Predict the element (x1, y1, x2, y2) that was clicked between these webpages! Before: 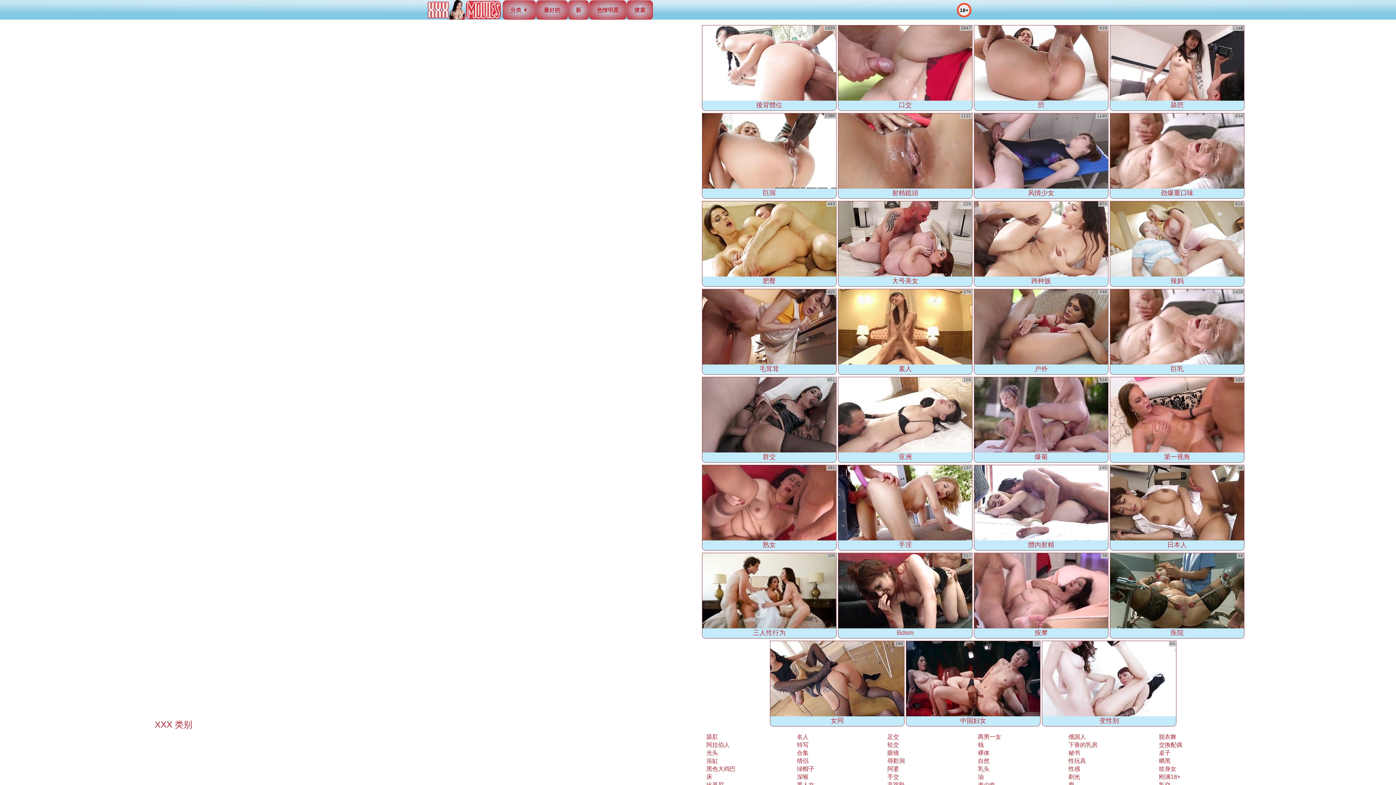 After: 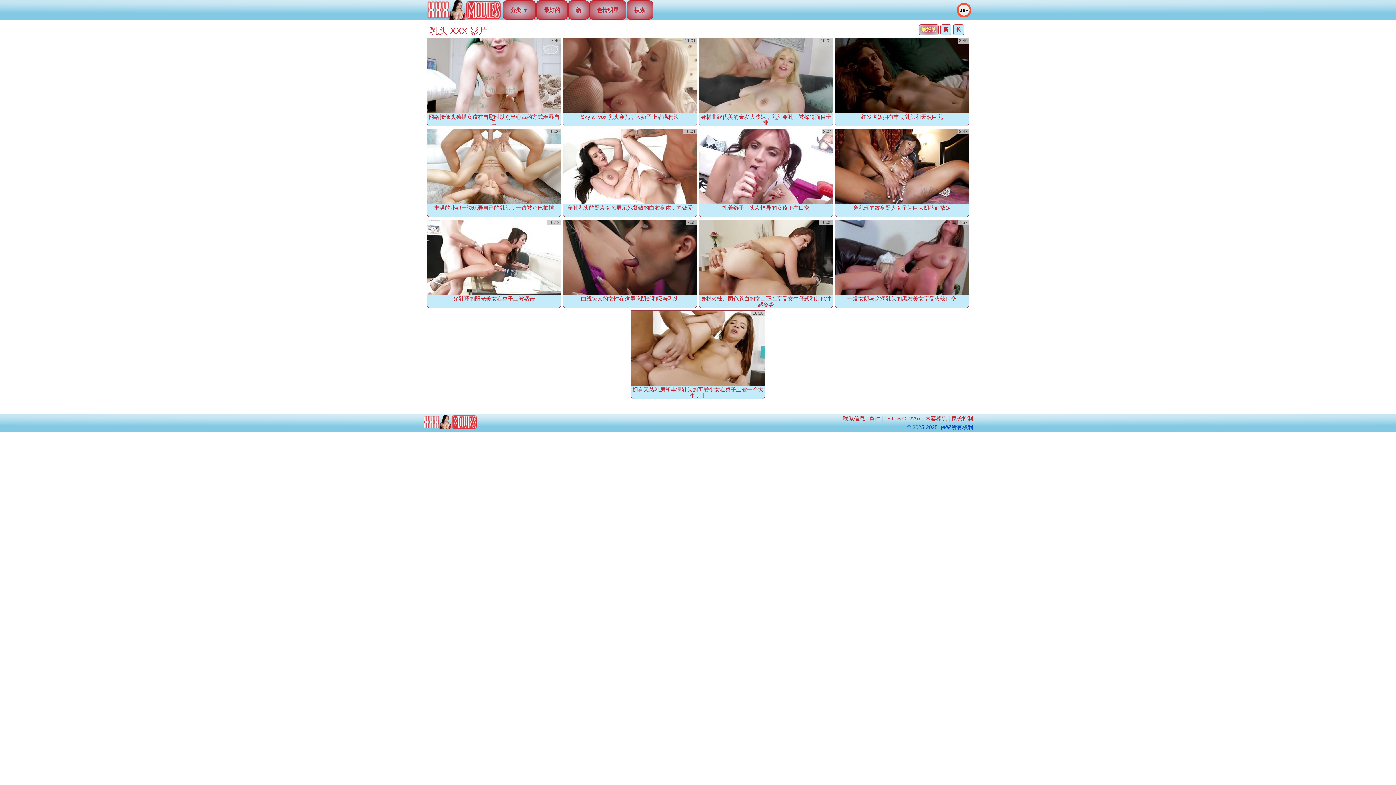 Action: label: 乳头 bbox: (977, 765, 989, 772)